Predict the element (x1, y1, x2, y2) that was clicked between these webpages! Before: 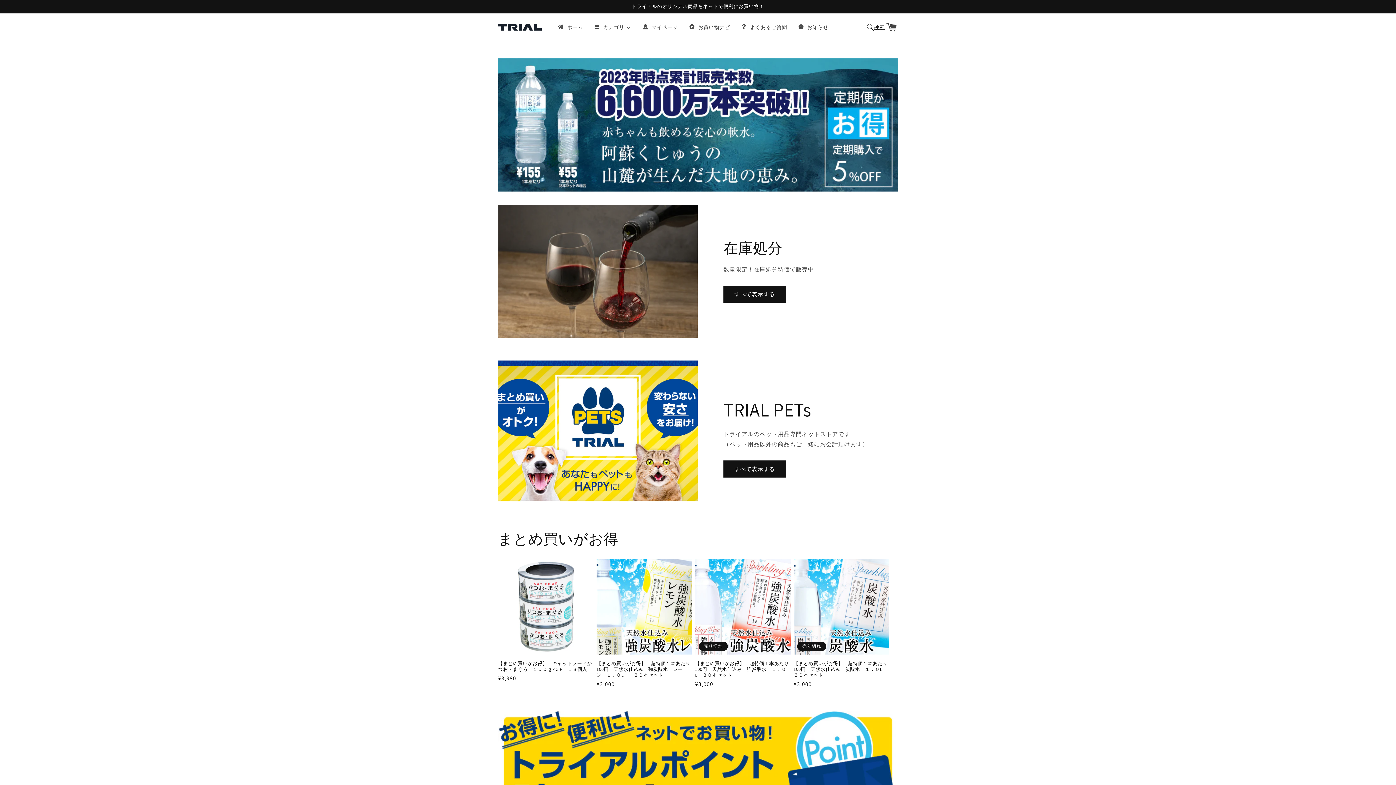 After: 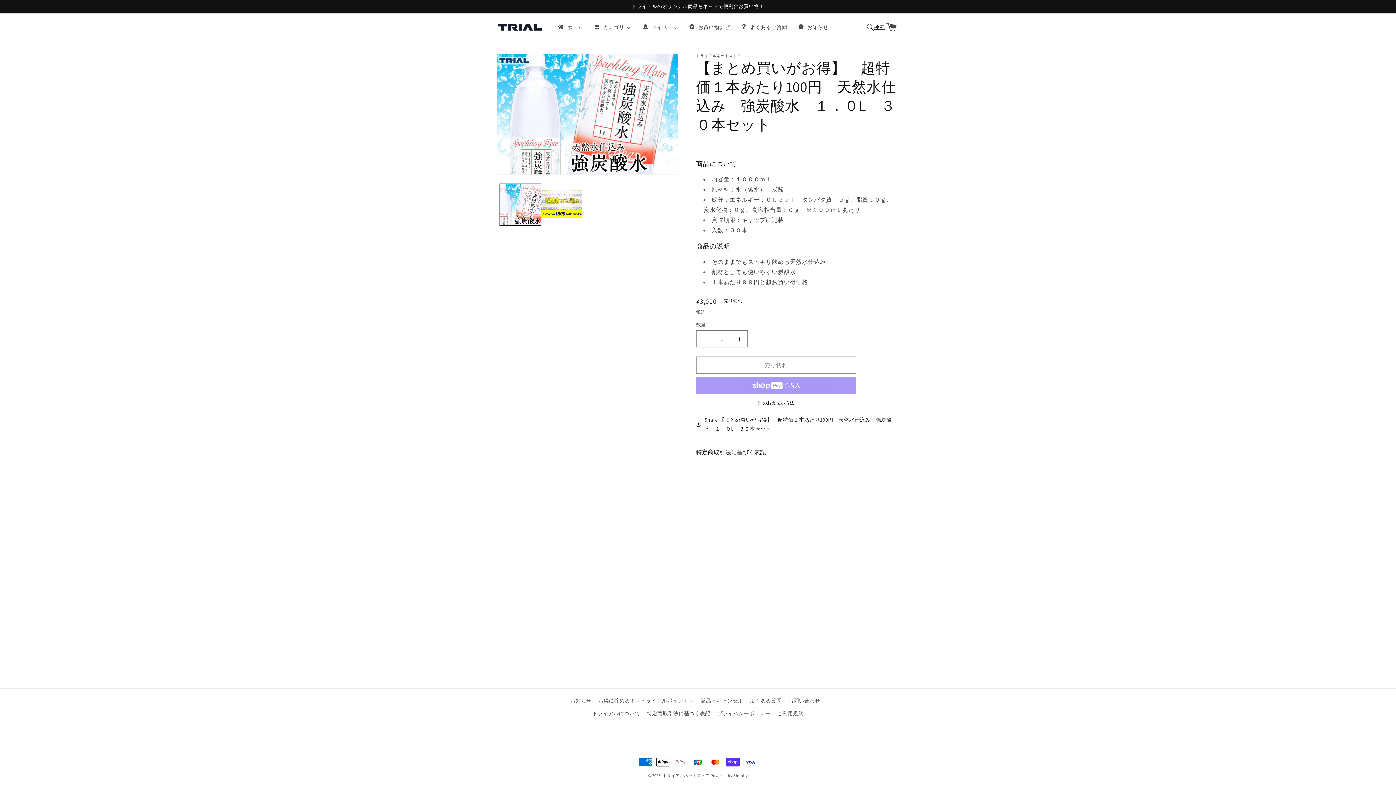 Action: label: 【まとめ買いがお得】　超特価１本あたり100円　天然水仕込み　強炭酸水　１．０L　３０本セット bbox: (695, 661, 790, 678)